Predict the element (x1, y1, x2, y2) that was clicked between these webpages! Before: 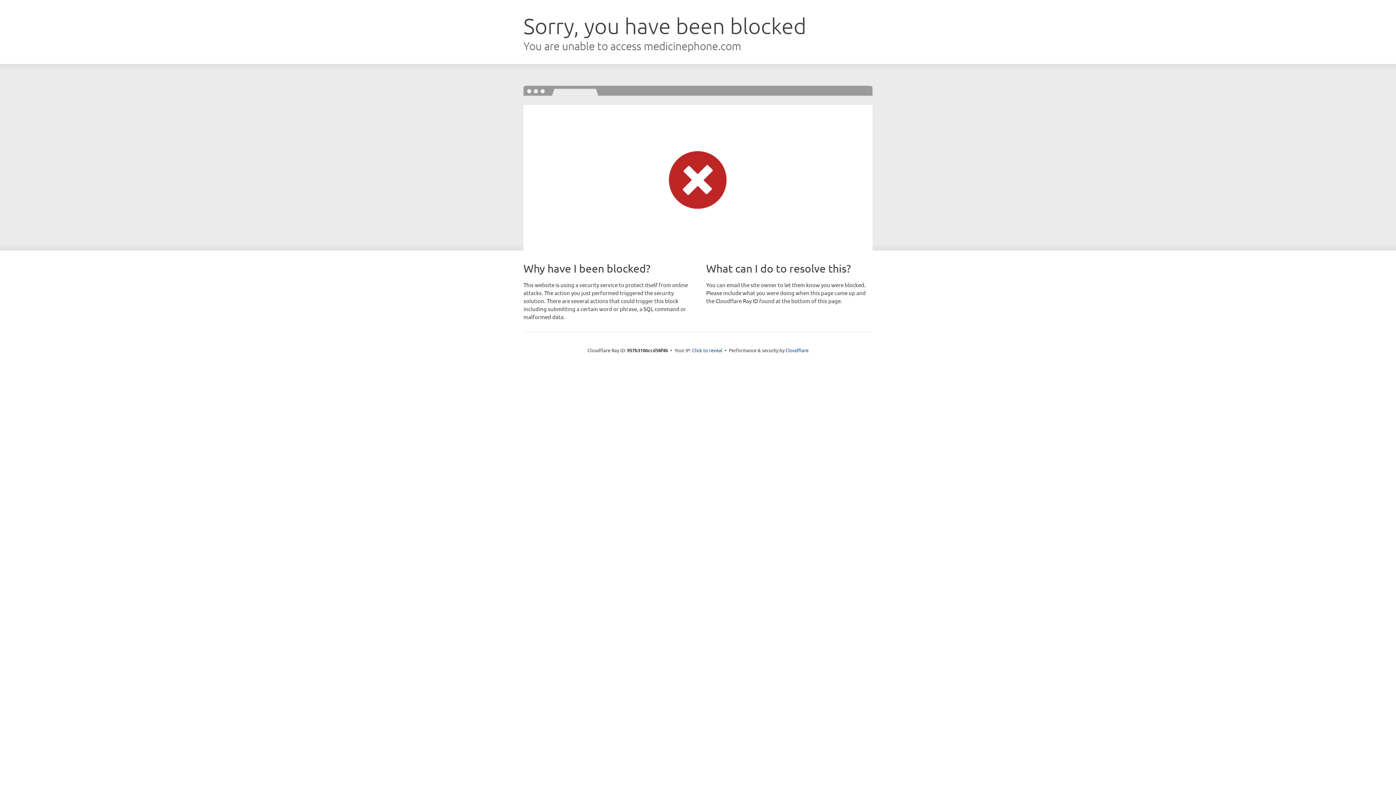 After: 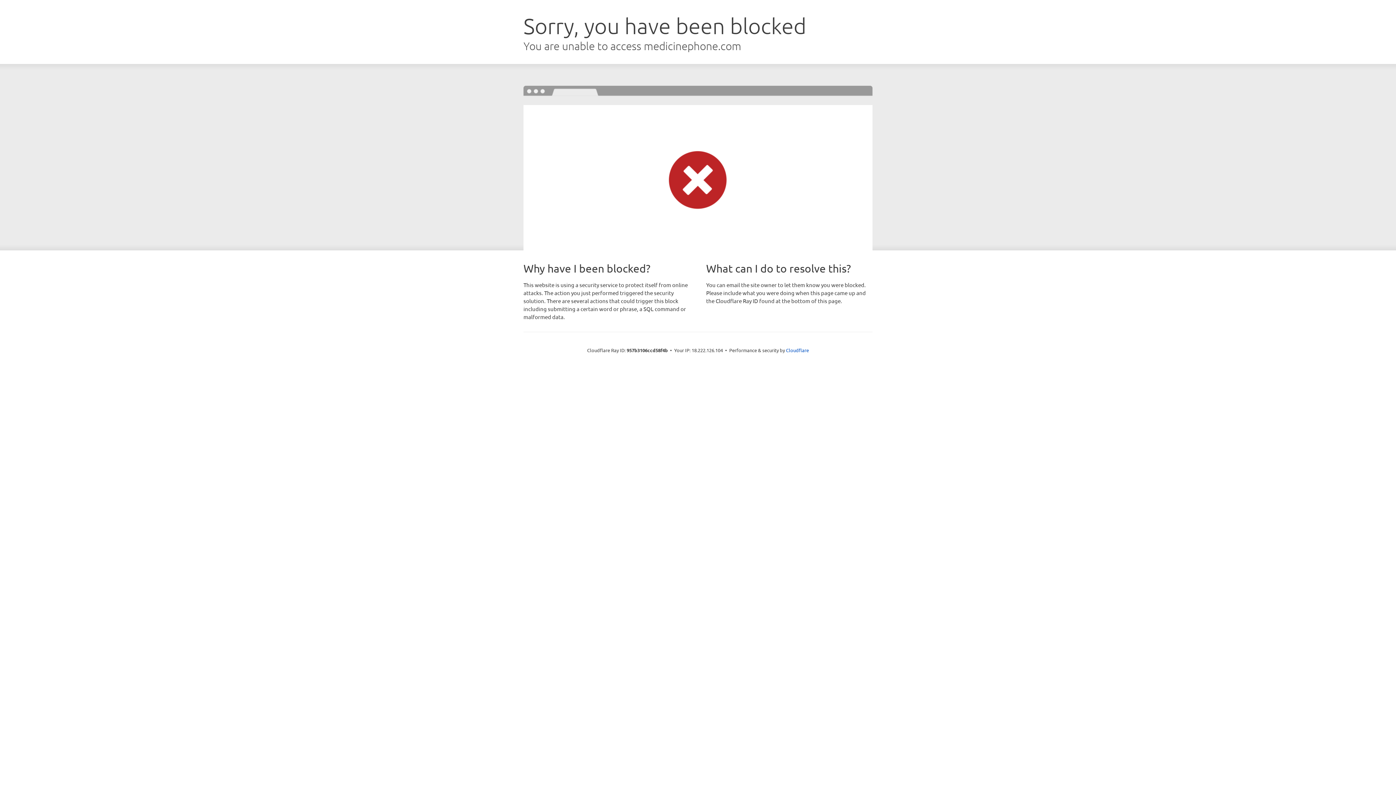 Action: bbox: (692, 346, 722, 353) label: Click to reveal